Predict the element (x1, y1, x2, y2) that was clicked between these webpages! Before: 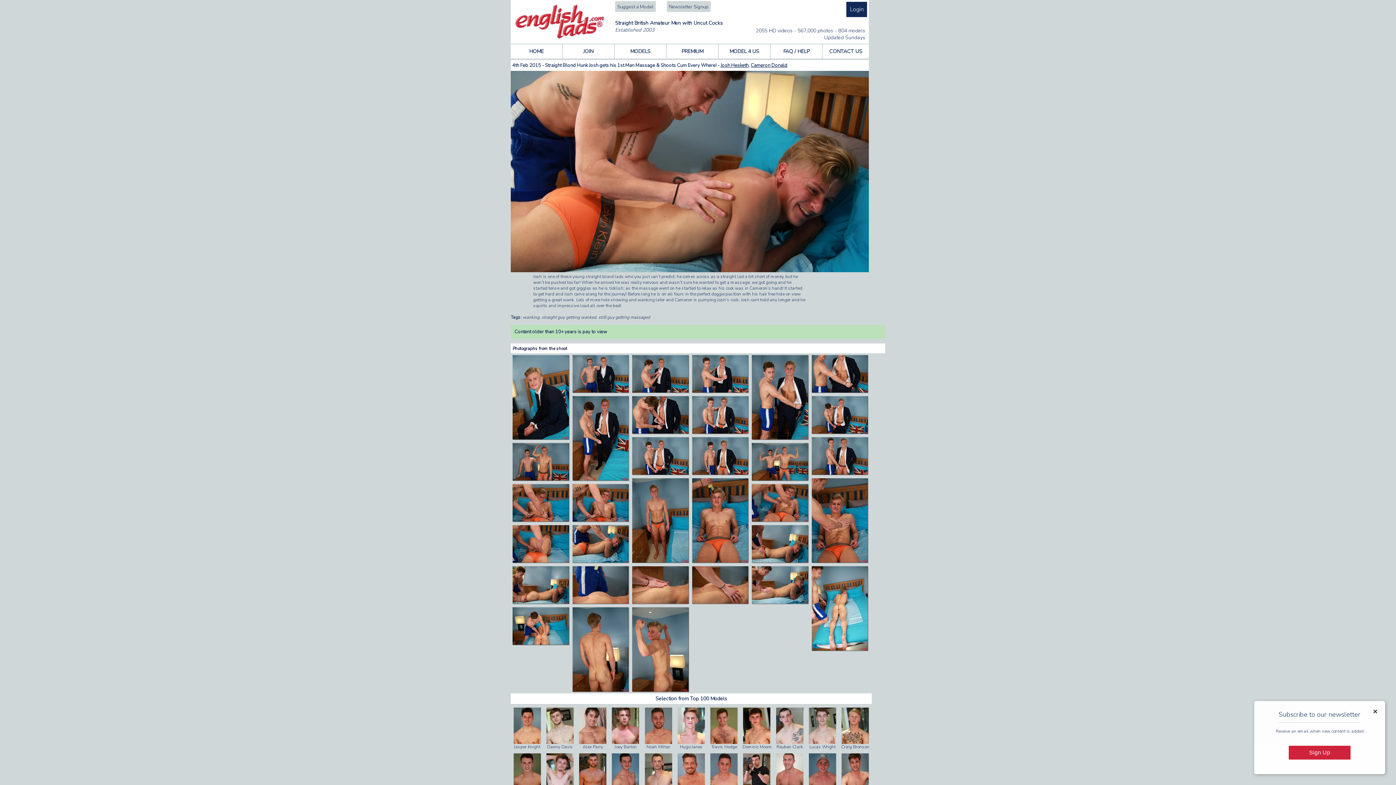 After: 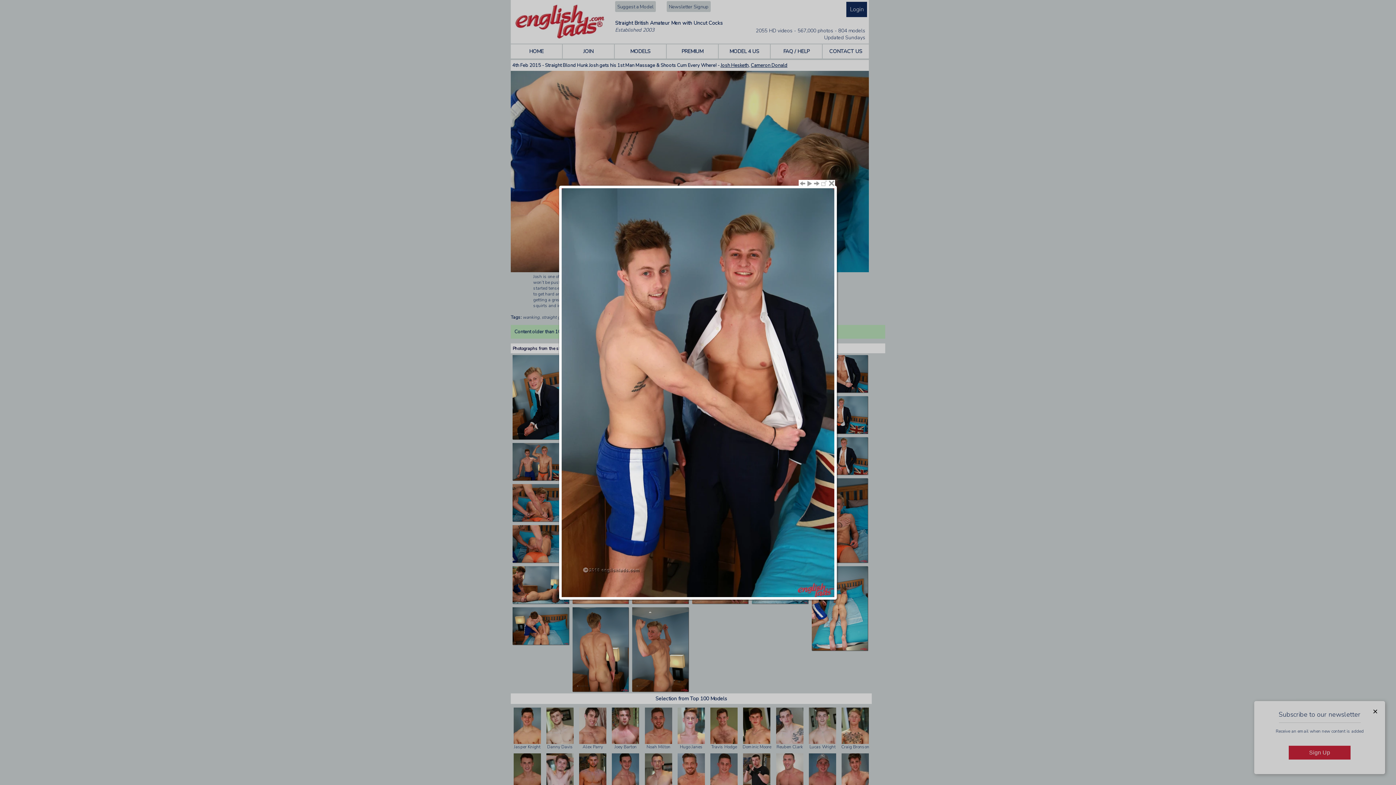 Action: bbox: (752, 435, 808, 441)